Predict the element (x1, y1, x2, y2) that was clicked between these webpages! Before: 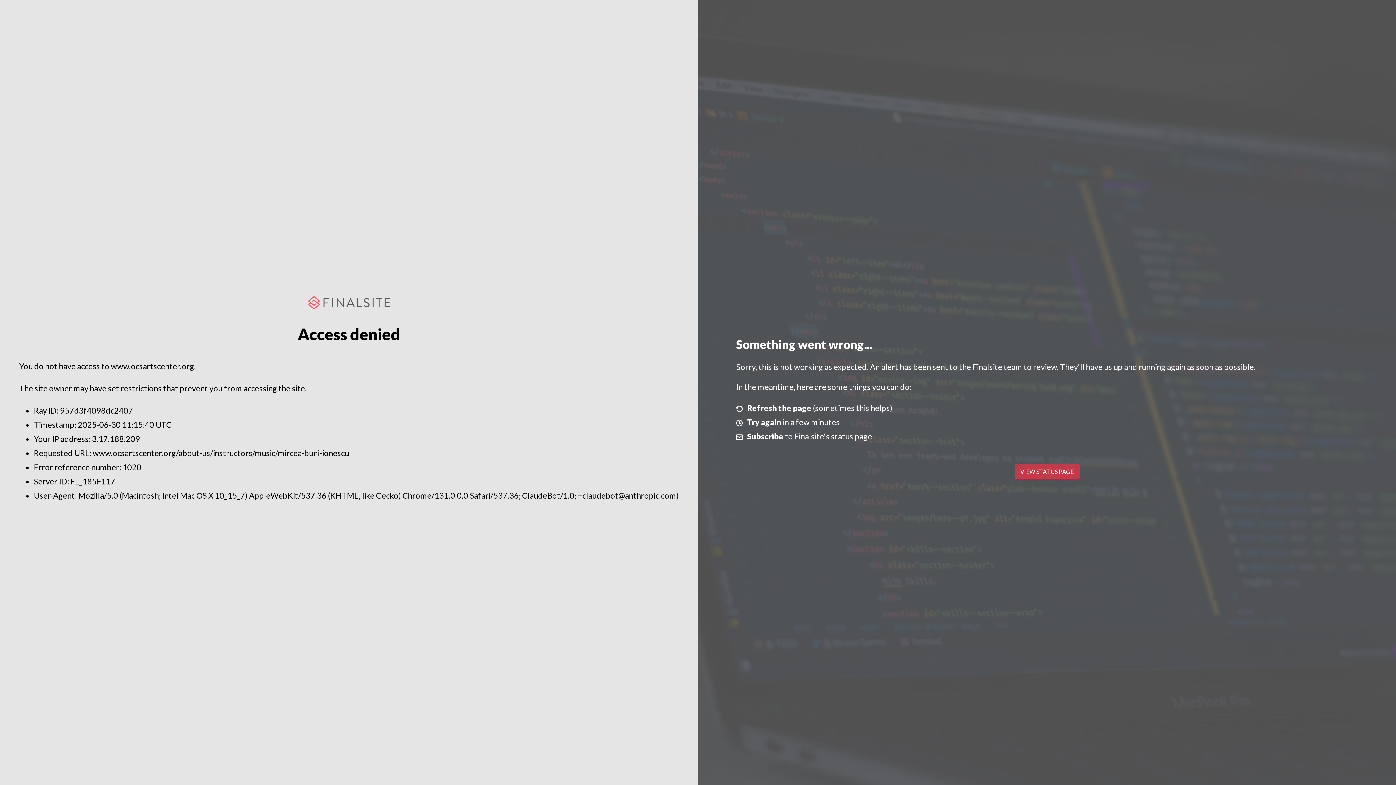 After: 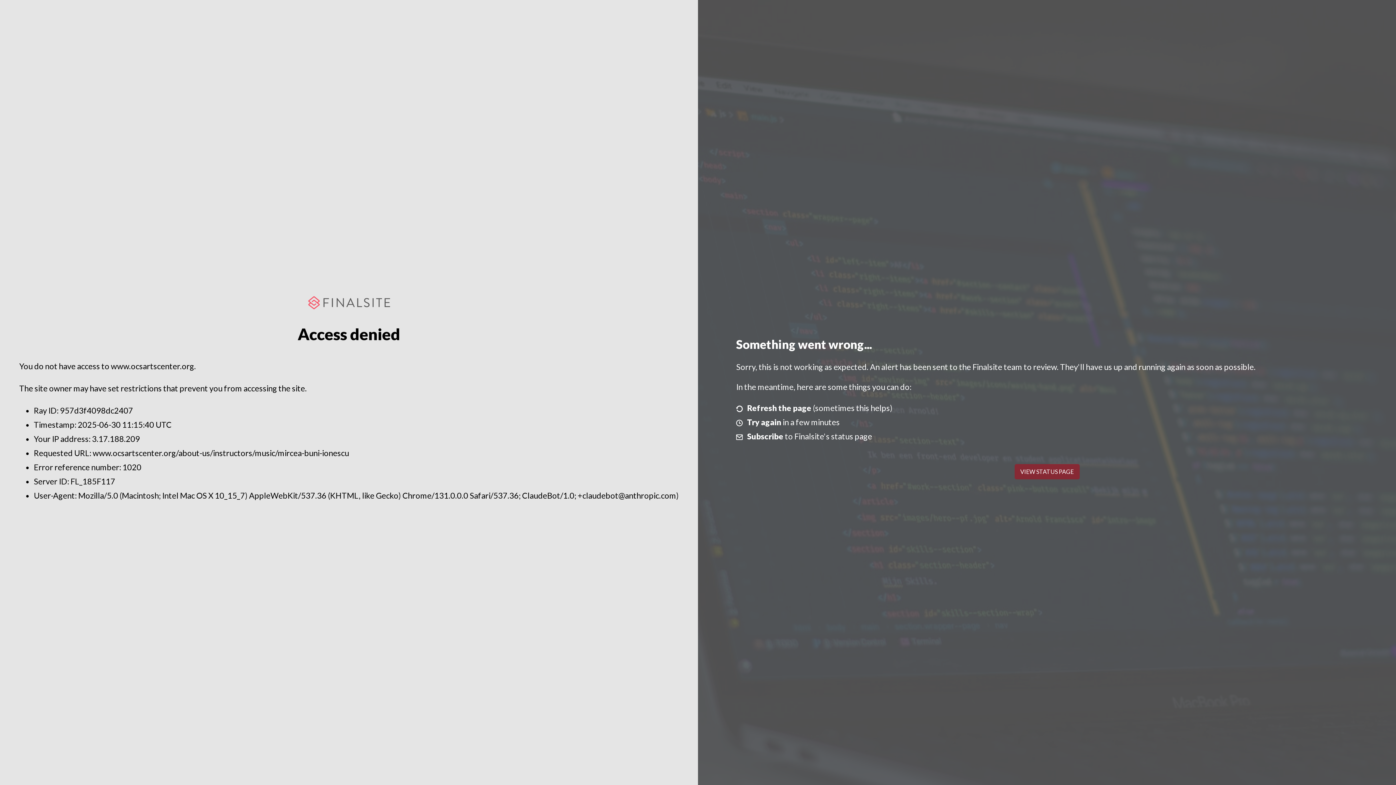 Action: label: VIEW STATUS PAGE bbox: (1014, 464, 1079, 479)